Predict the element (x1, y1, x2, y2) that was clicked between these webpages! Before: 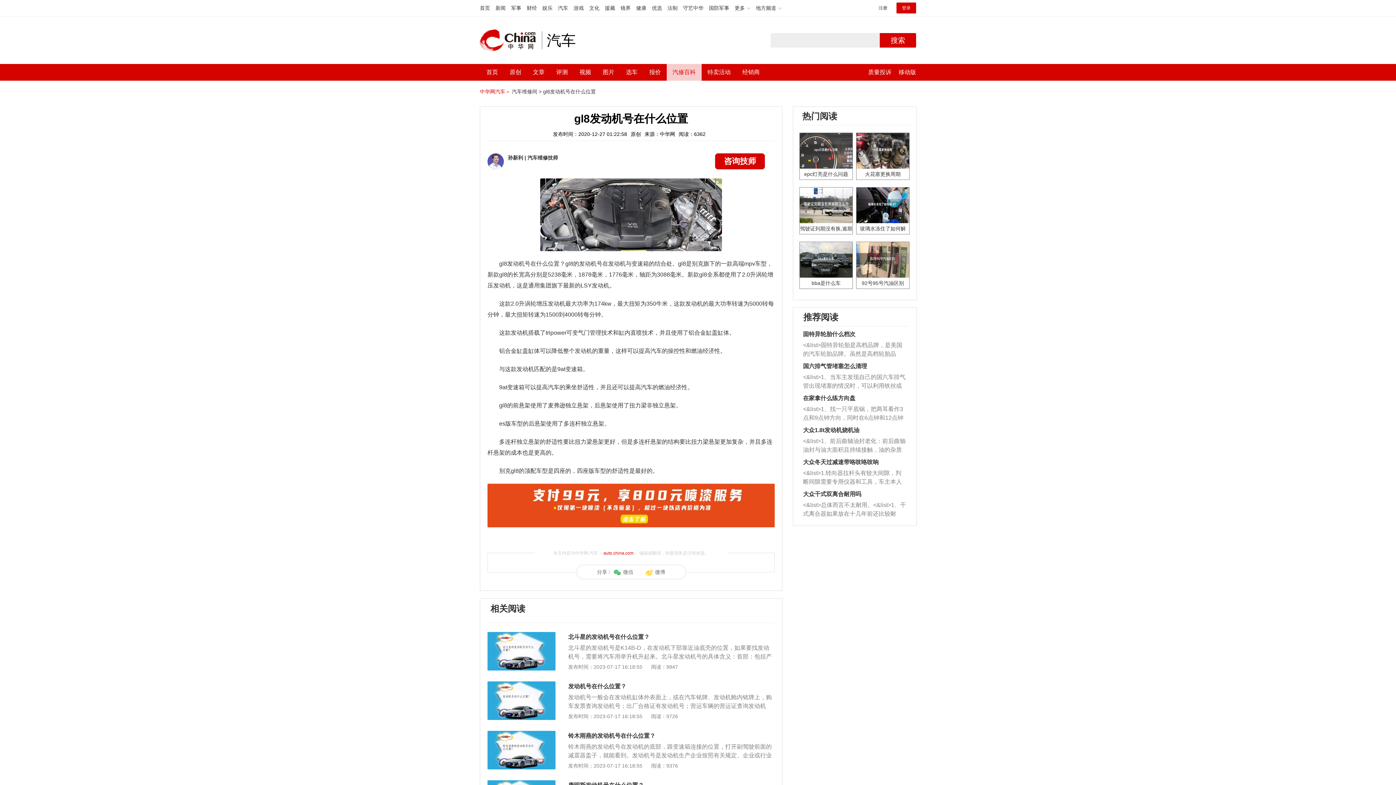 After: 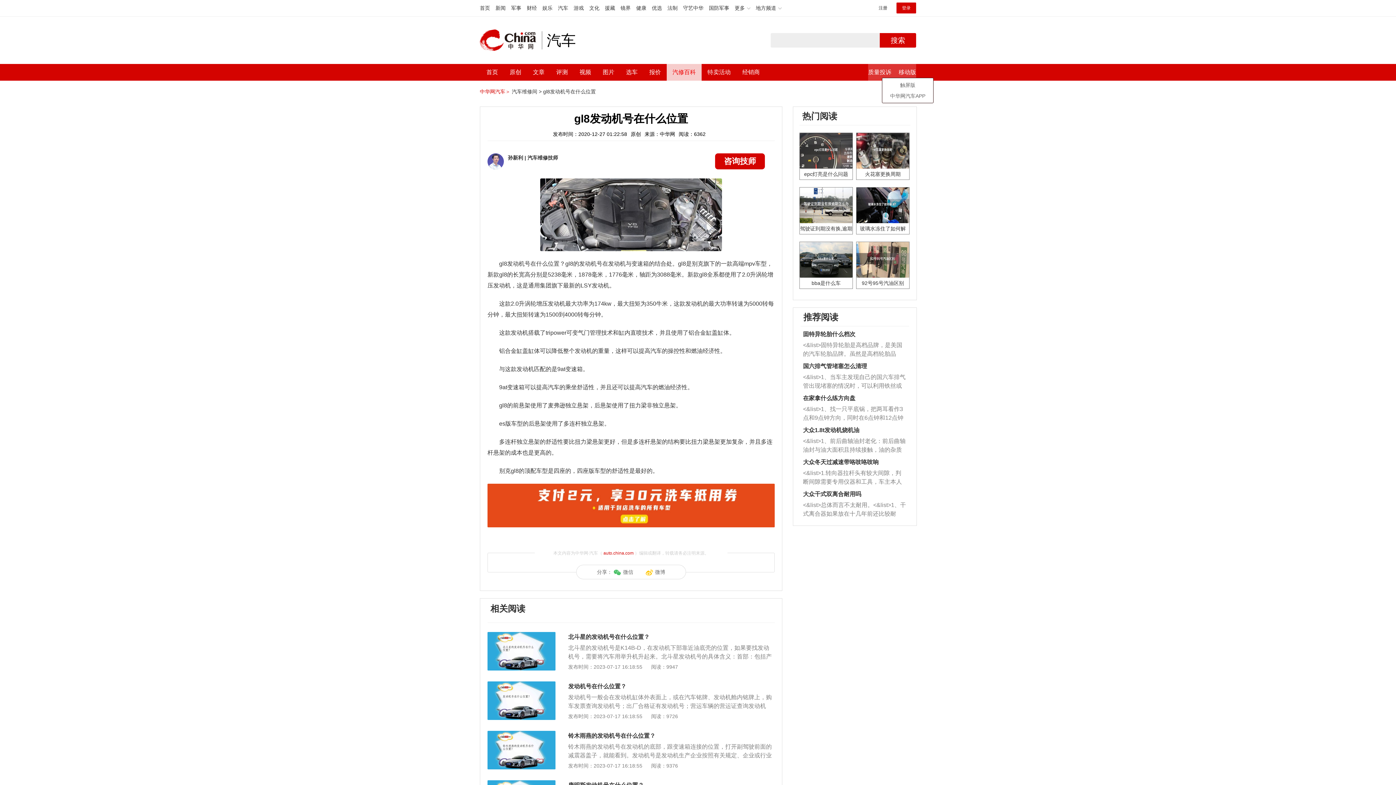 Action: label: 质量投诉 bbox: (868, 69, 891, 75)